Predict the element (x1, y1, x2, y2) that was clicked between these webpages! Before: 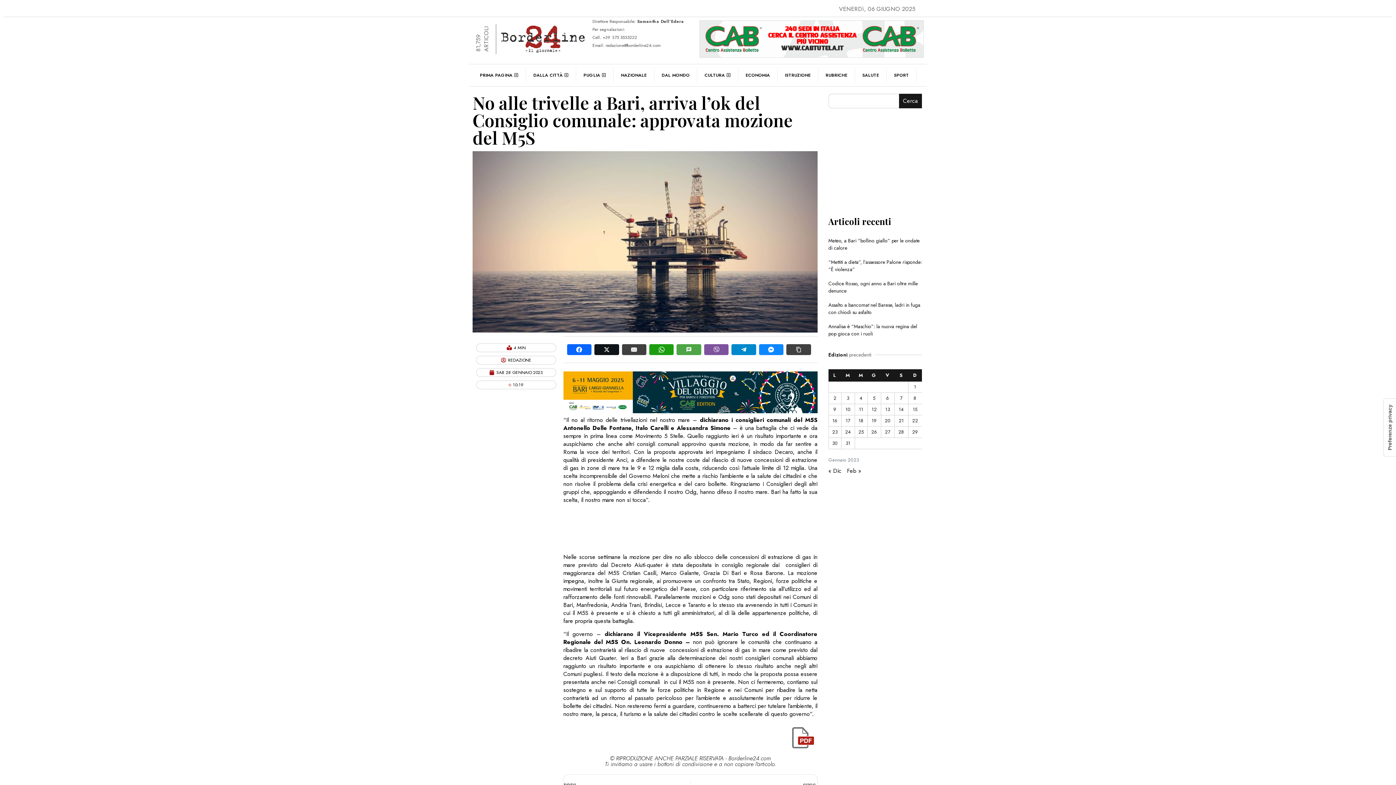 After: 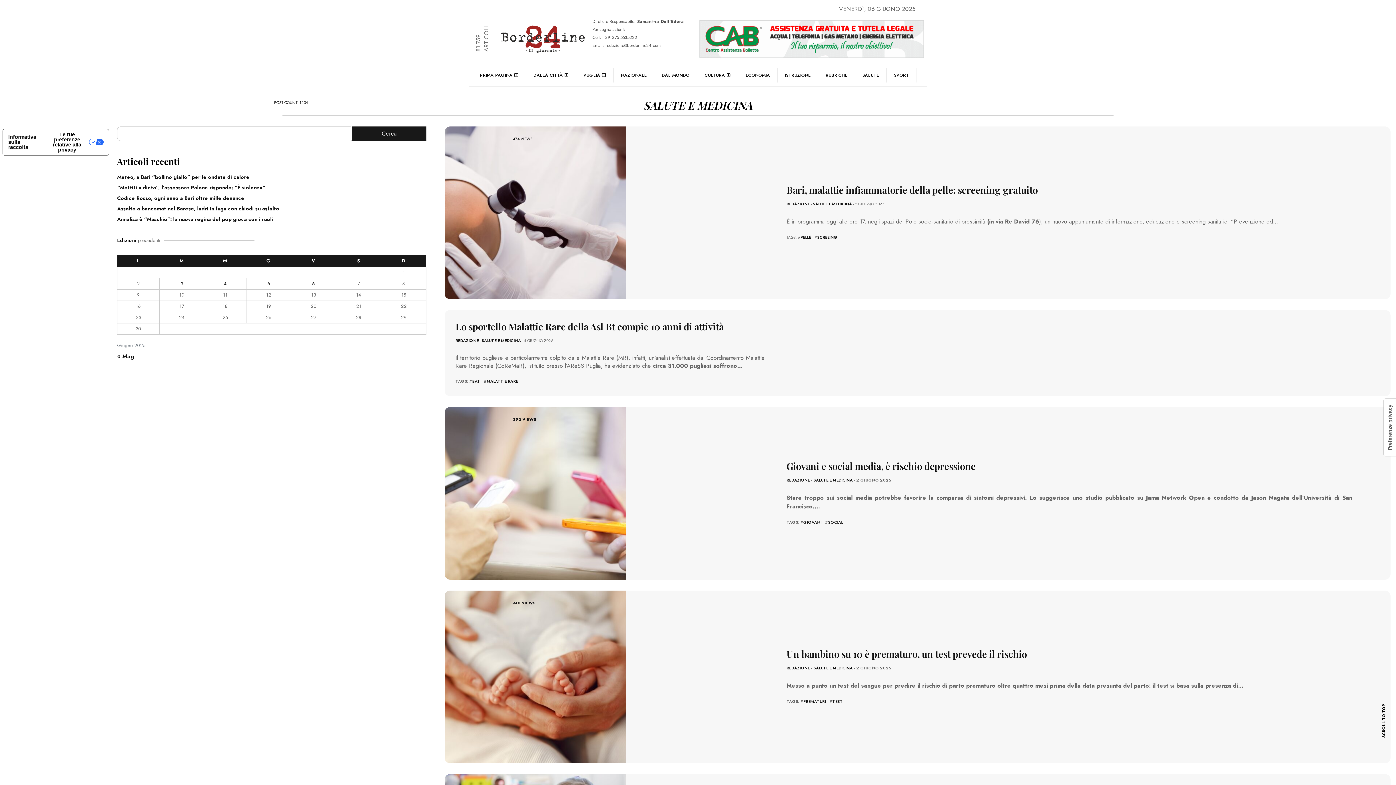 Action: bbox: (855, 67, 886, 82) label: SALUTE